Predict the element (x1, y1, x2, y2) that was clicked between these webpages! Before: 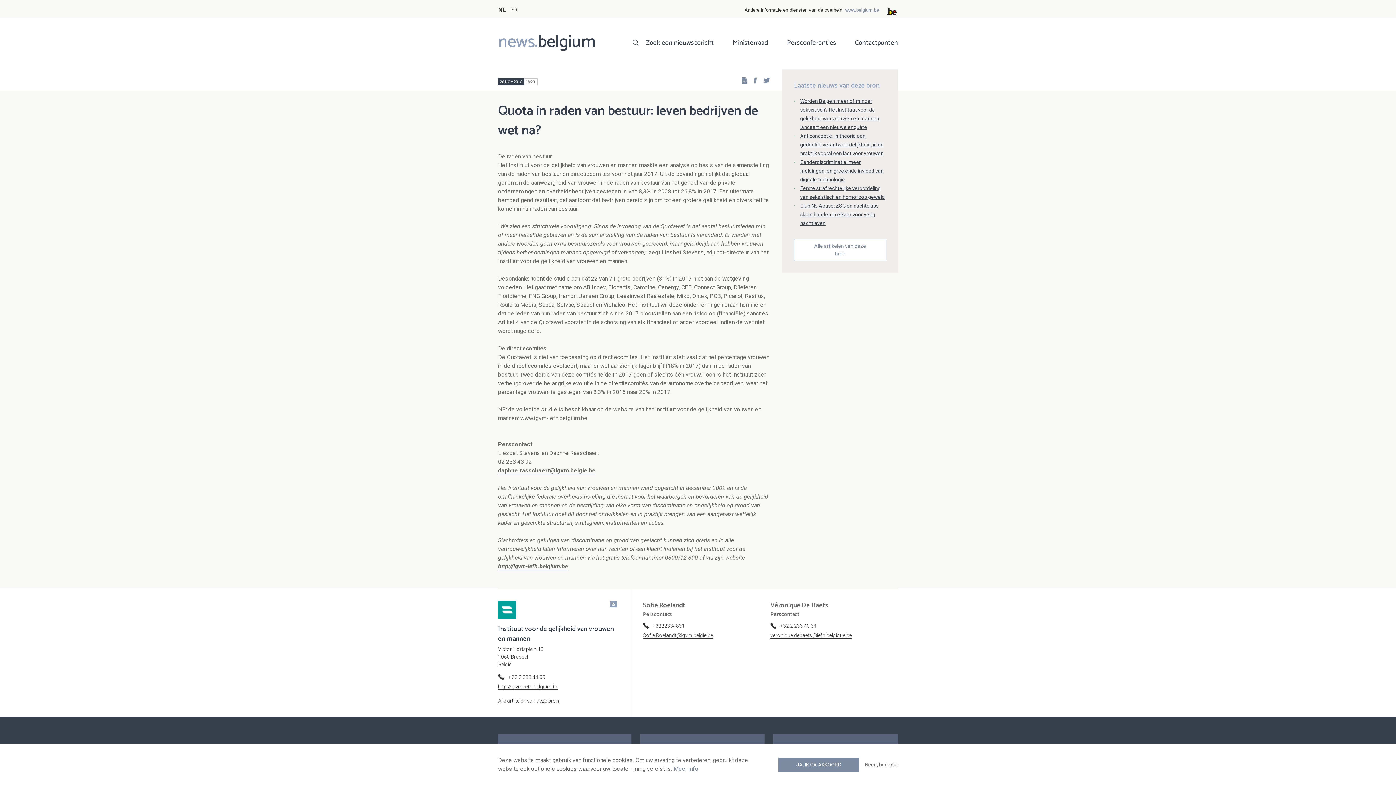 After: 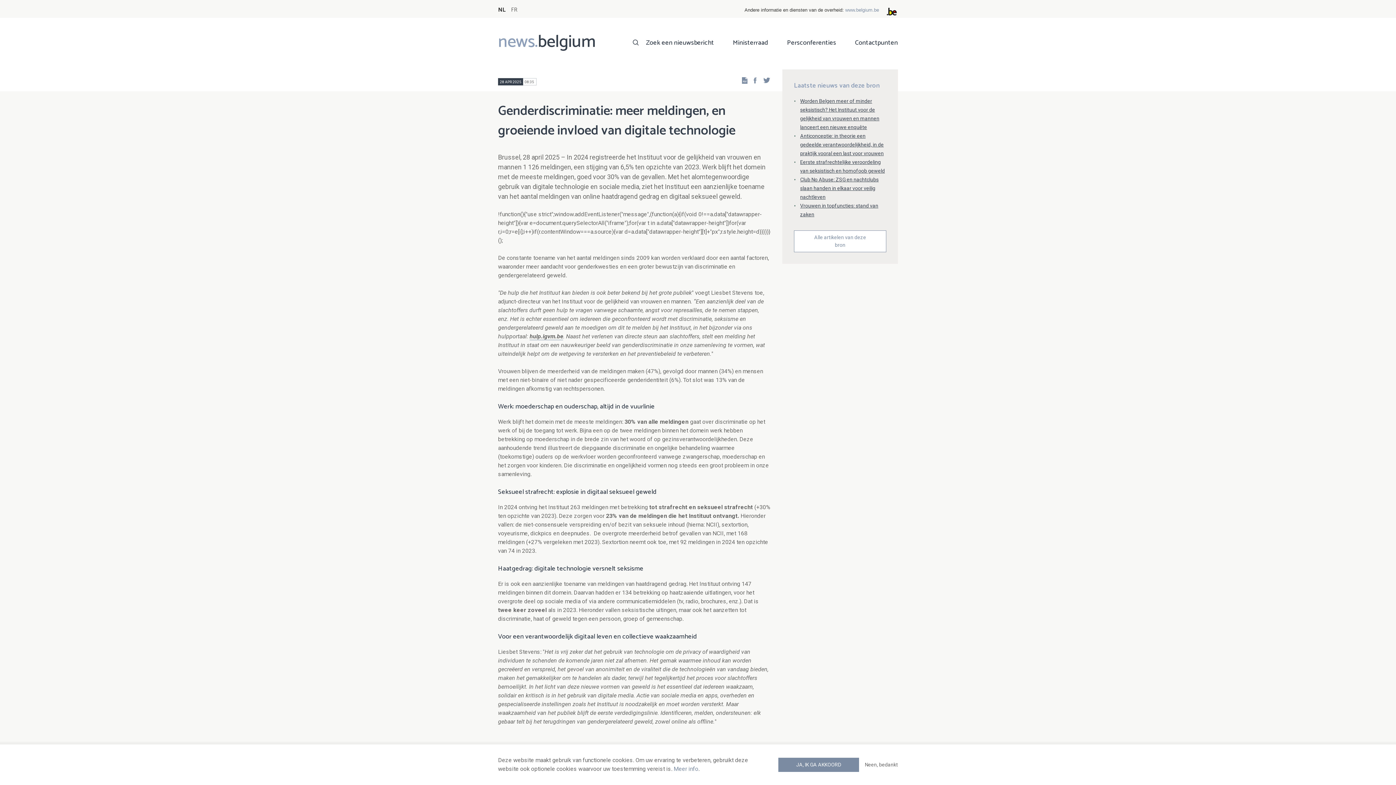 Action: label: Genderdiscriminatie: meer meldingen, en groeiende invloed van digitale technologie bbox: (800, 159, 884, 182)